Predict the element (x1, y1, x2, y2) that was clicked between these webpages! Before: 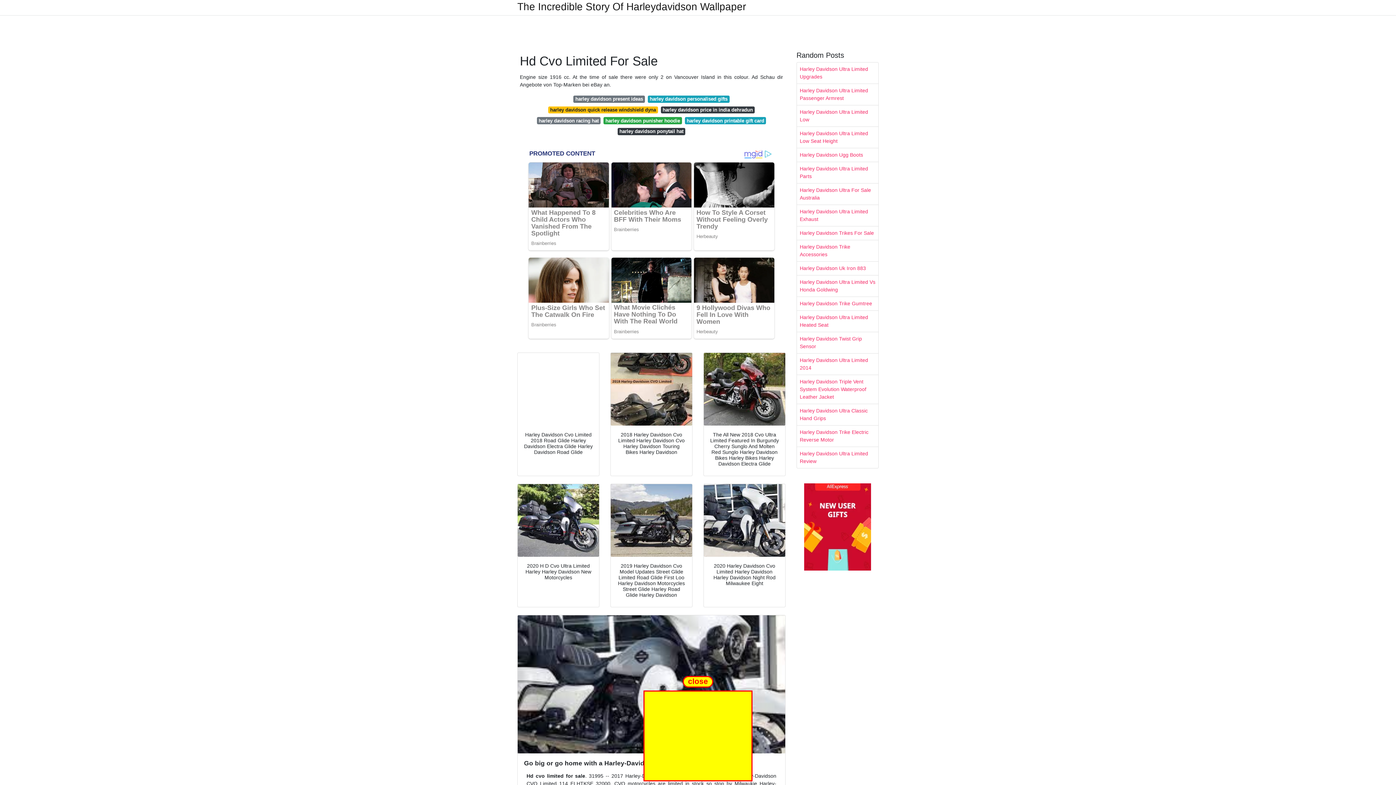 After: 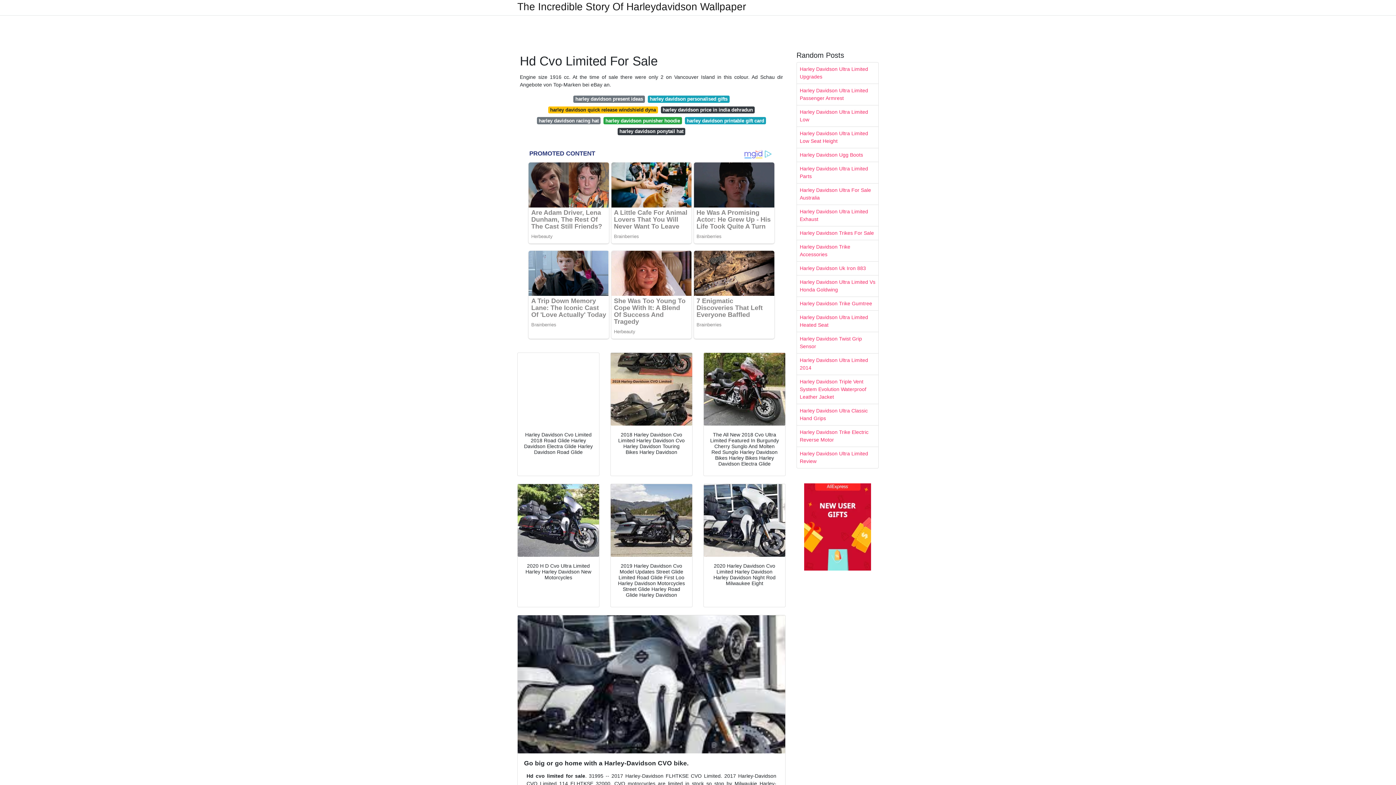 Action: bbox: (548, 106, 658, 113) label: harley davidson quick release windshield dyna